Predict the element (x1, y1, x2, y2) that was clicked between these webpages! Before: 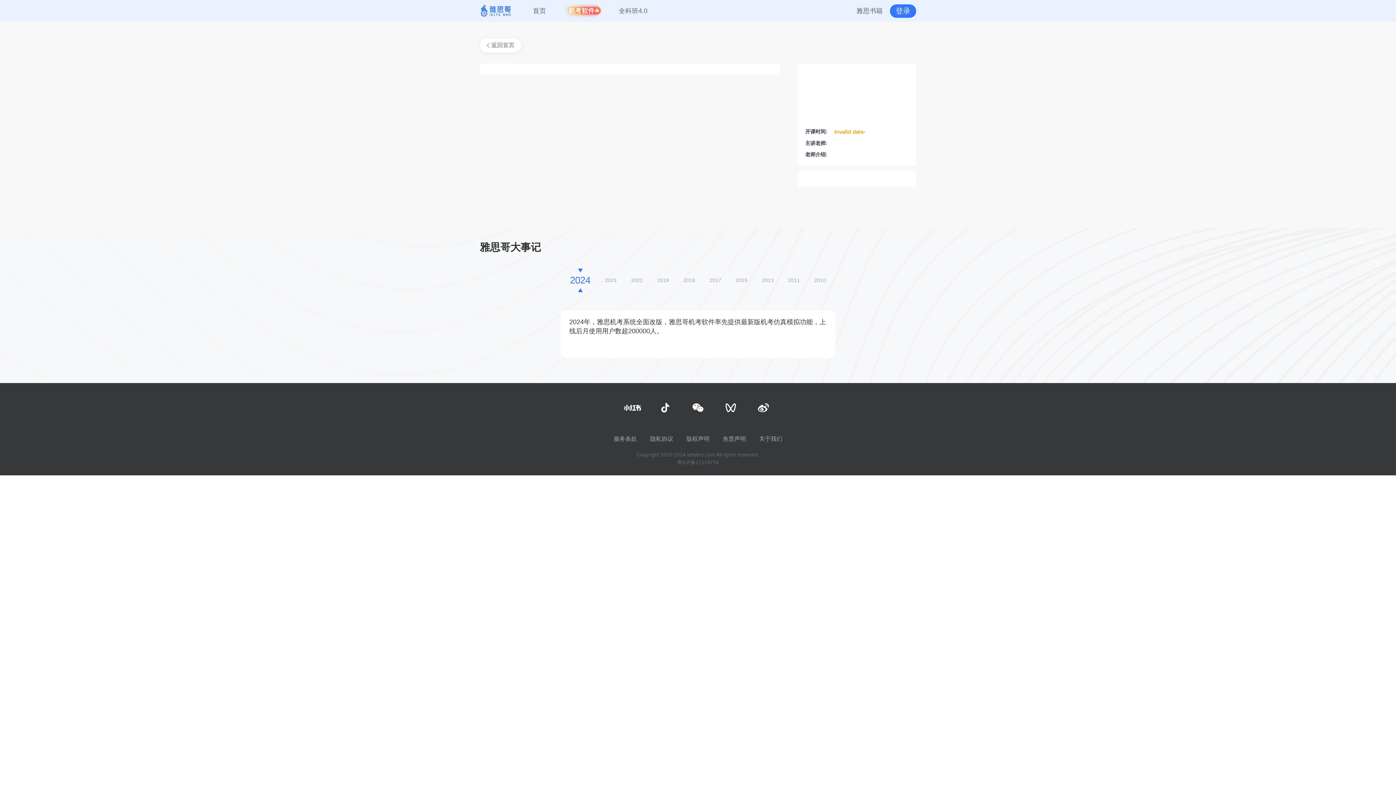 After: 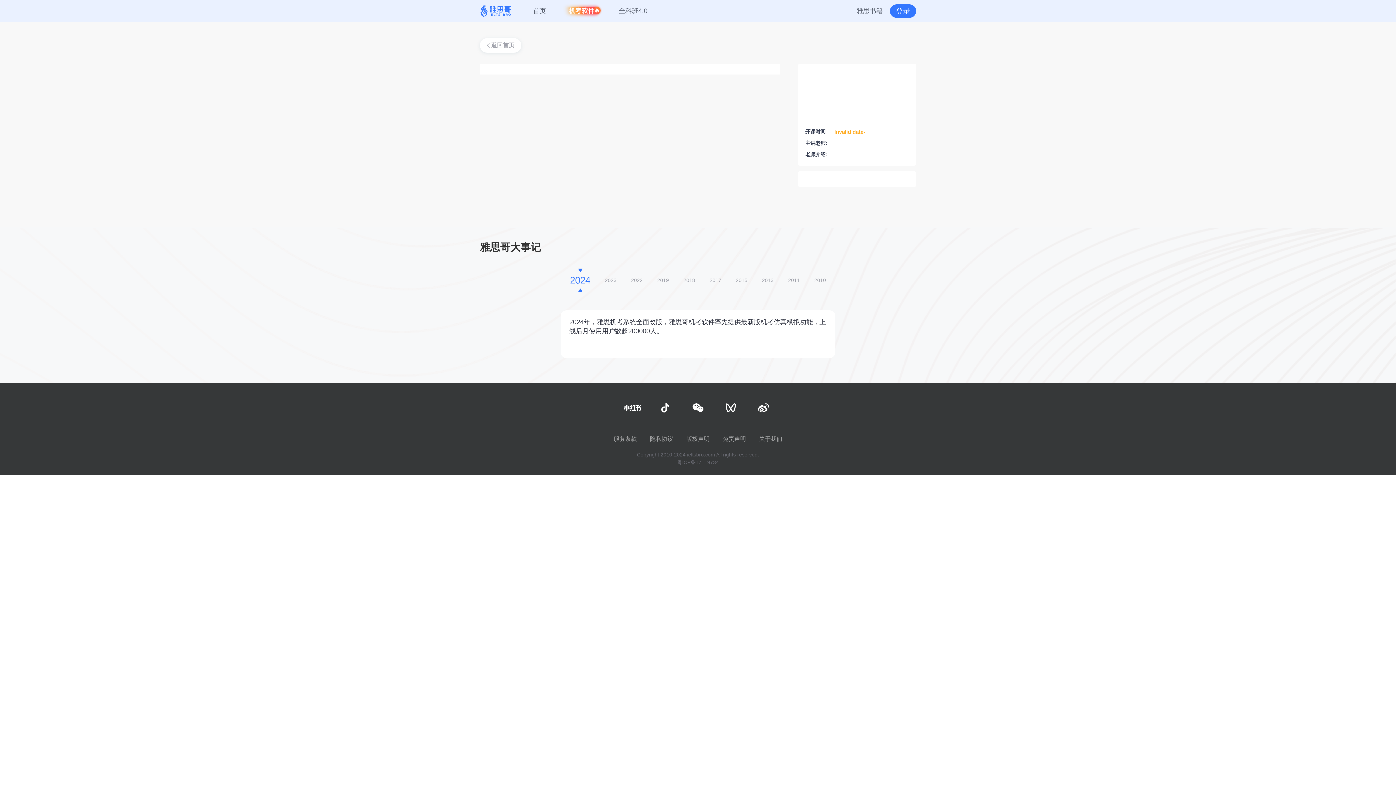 Action: label: 返回首页 bbox: (480, 38, 521, 52)